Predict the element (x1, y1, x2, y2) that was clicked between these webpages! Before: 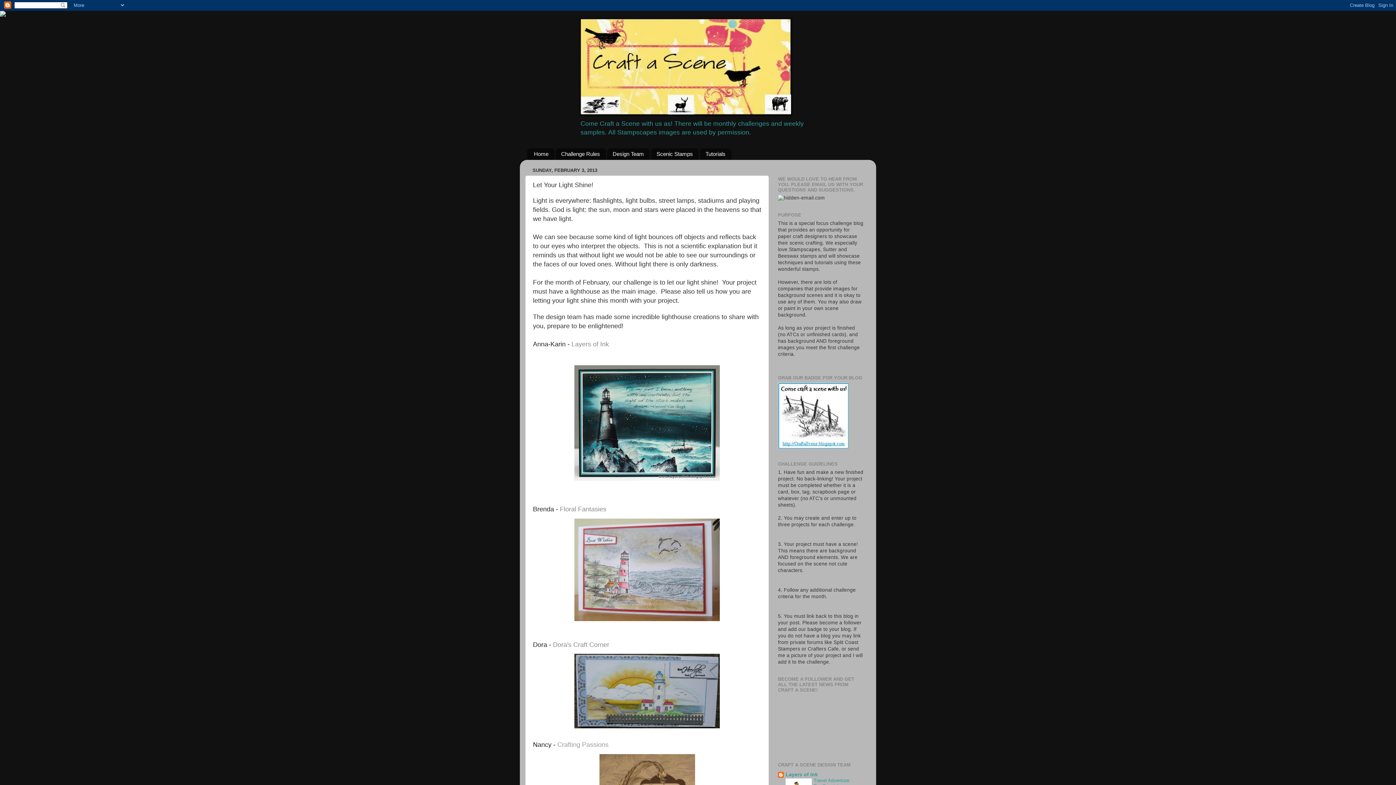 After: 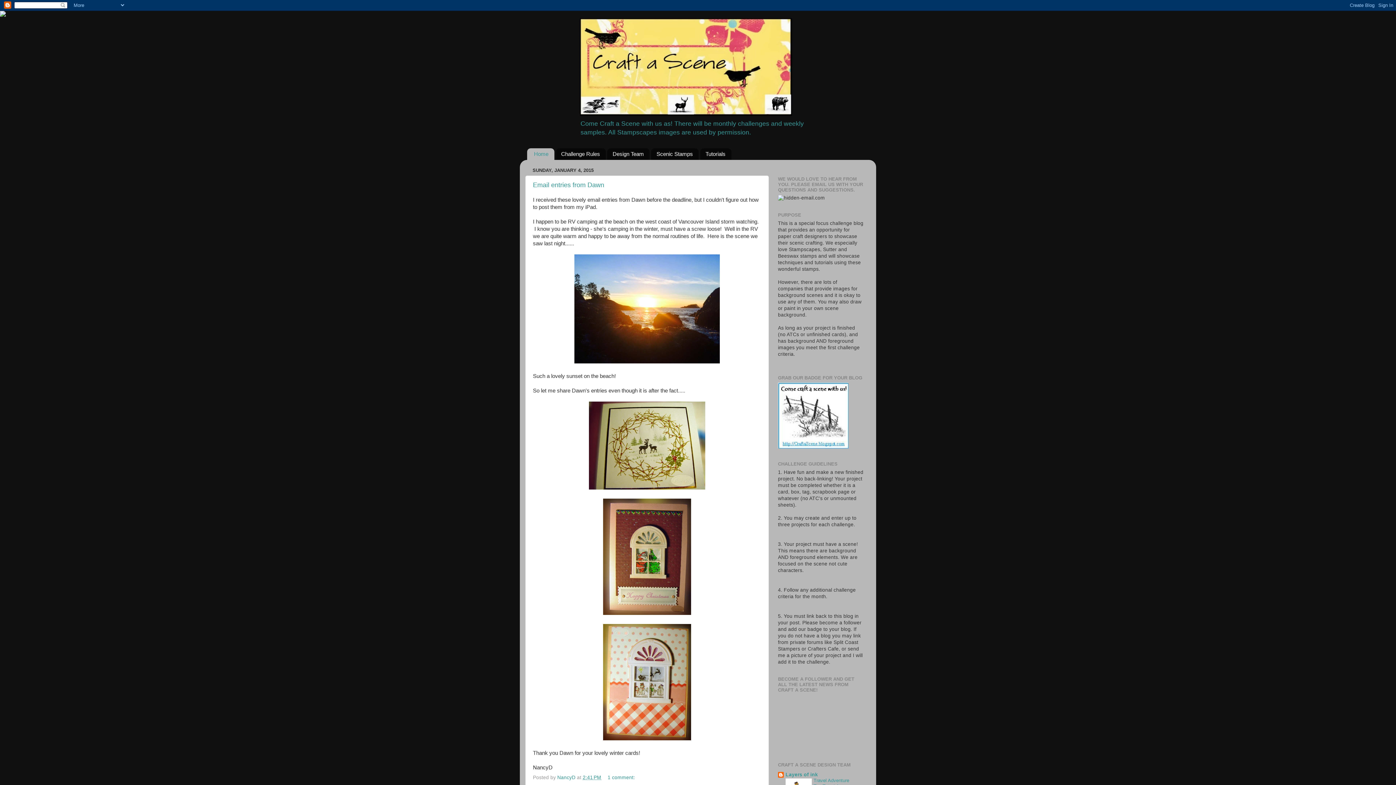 Action: bbox: (778, 444, 848, 449)